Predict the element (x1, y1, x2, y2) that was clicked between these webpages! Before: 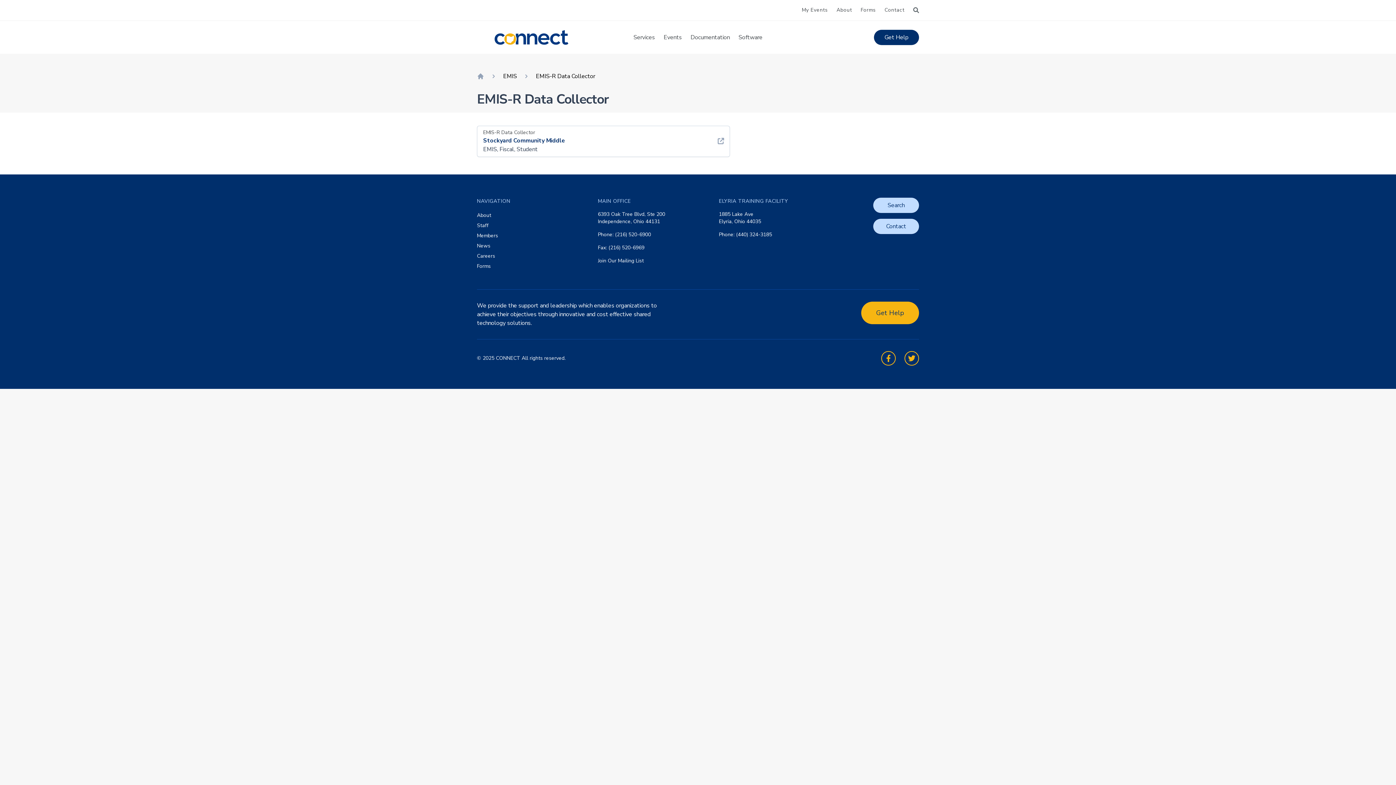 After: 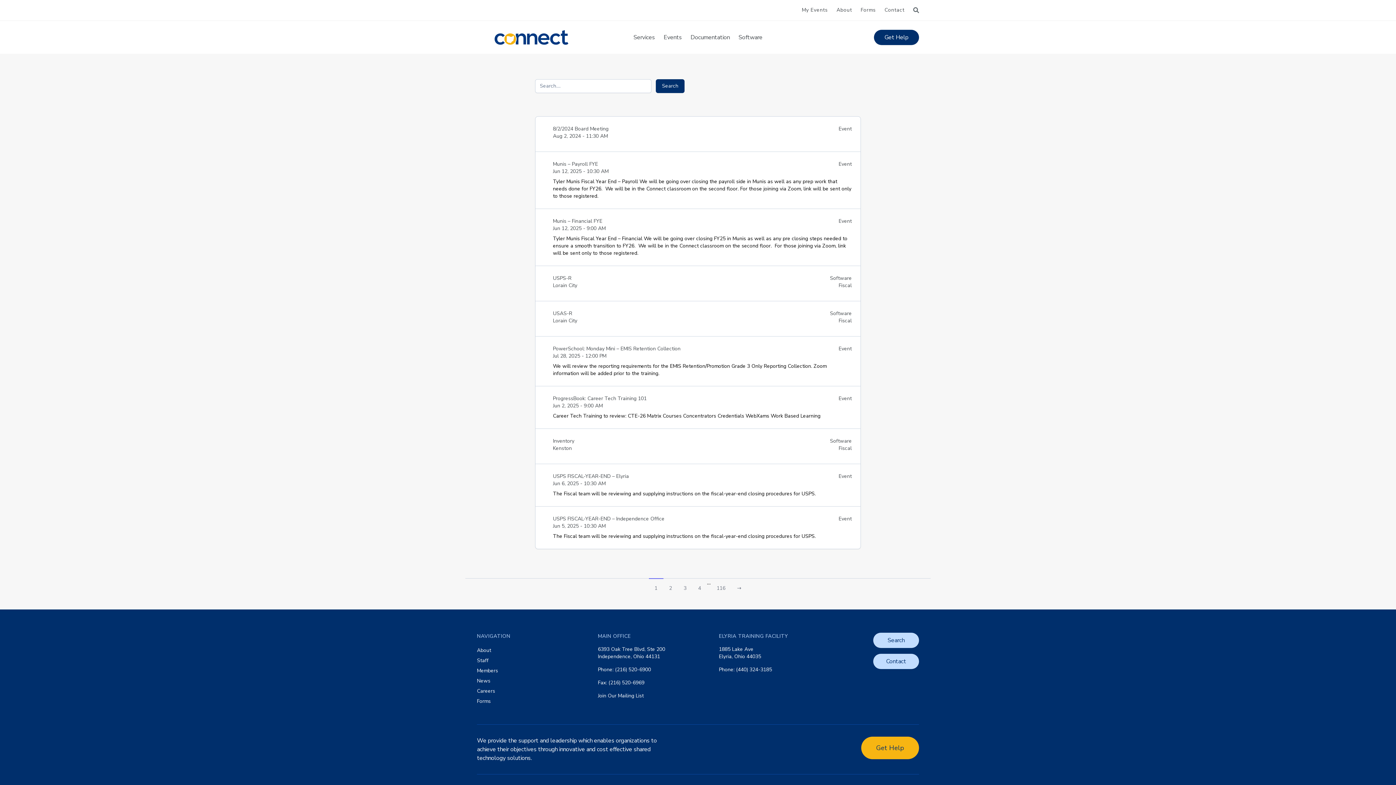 Action: label: Search bbox: (873, 197, 919, 213)